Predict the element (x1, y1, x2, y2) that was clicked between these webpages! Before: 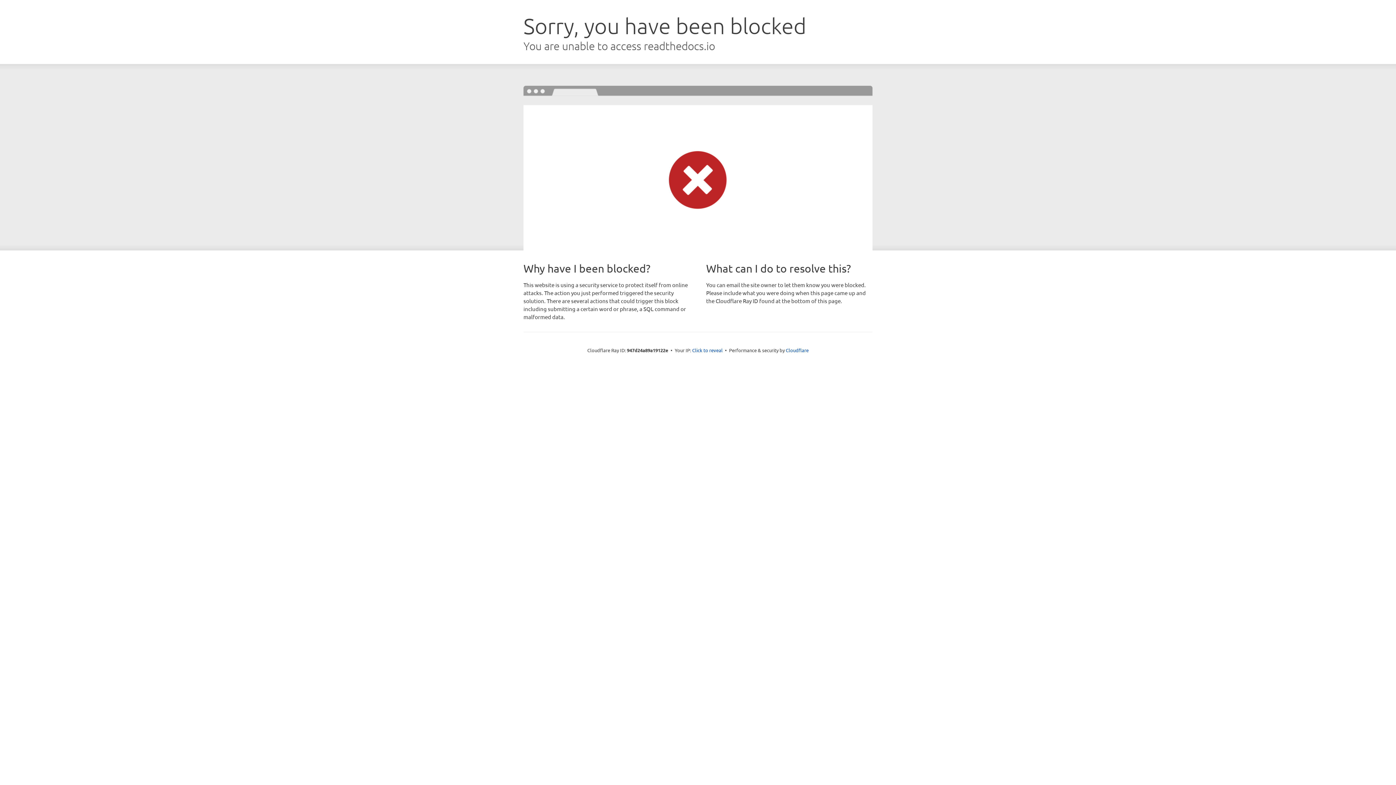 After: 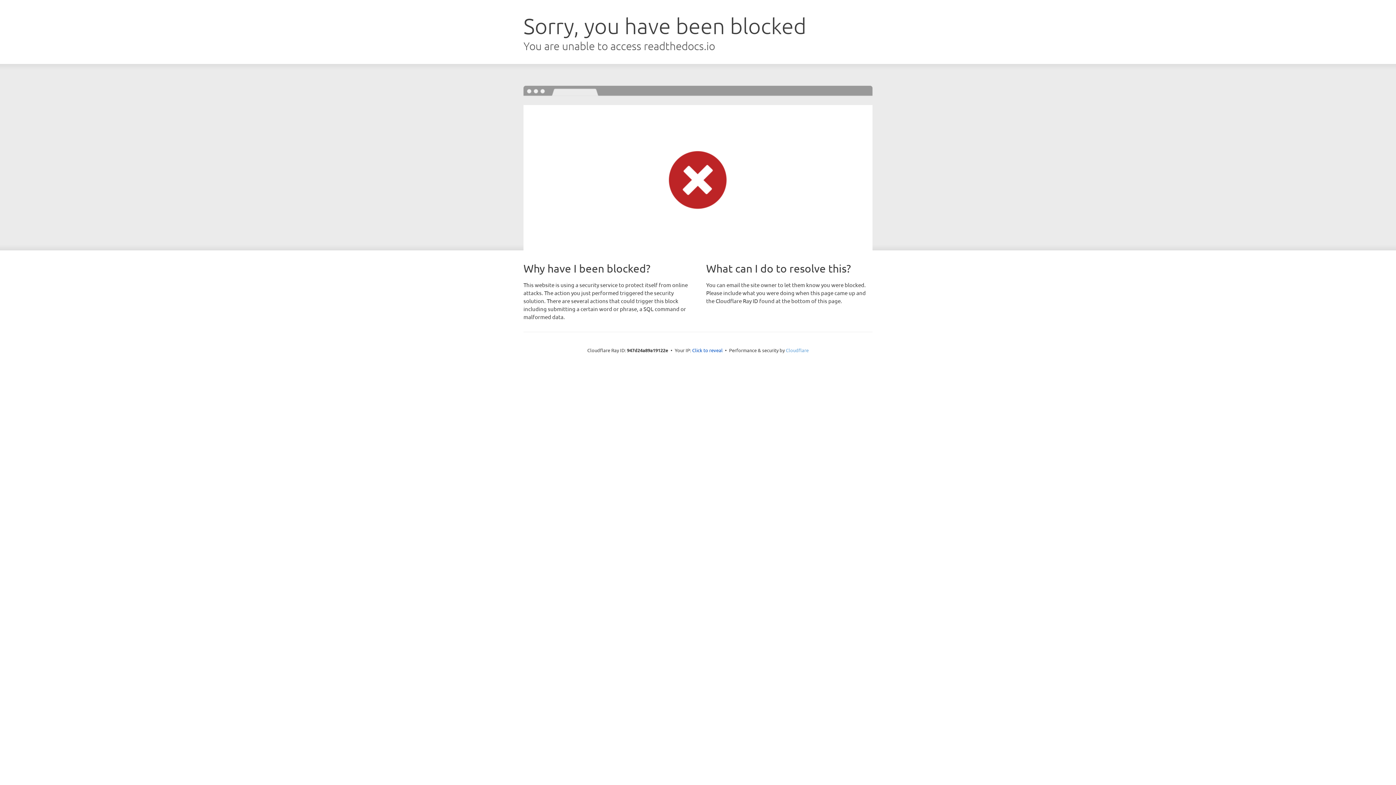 Action: bbox: (786, 347, 808, 353) label: Cloudflare